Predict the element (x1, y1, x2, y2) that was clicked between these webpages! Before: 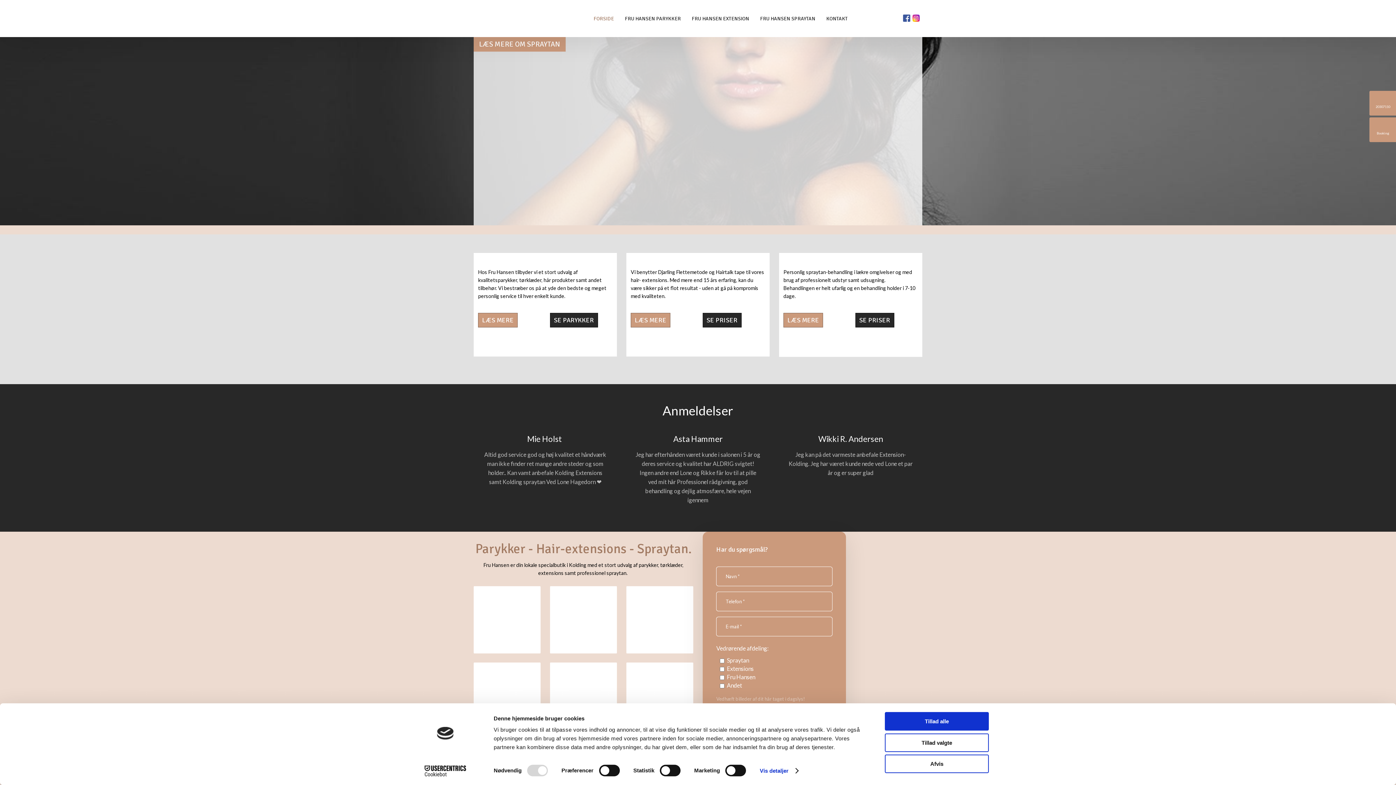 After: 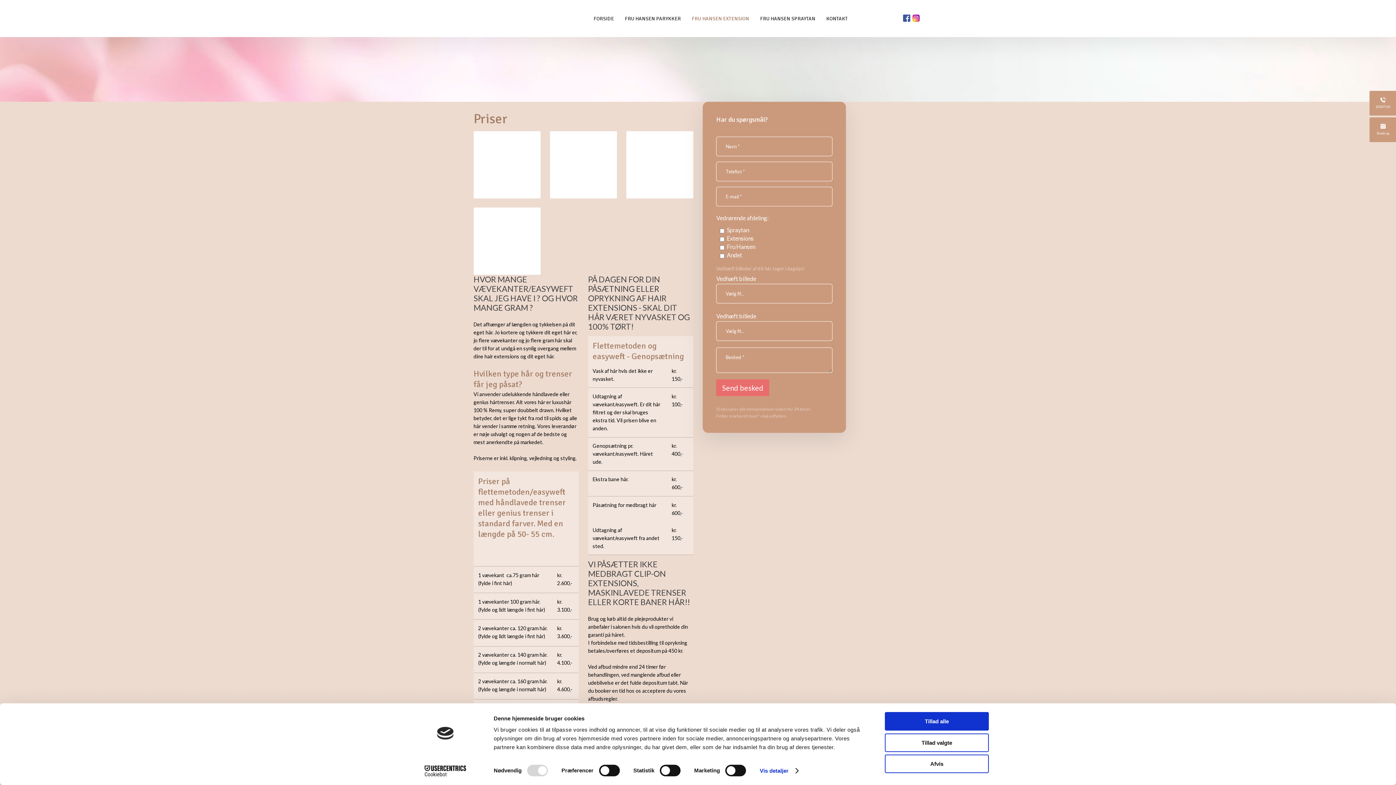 Action: bbox: (702, 313, 741, 327) label: SE PRISER